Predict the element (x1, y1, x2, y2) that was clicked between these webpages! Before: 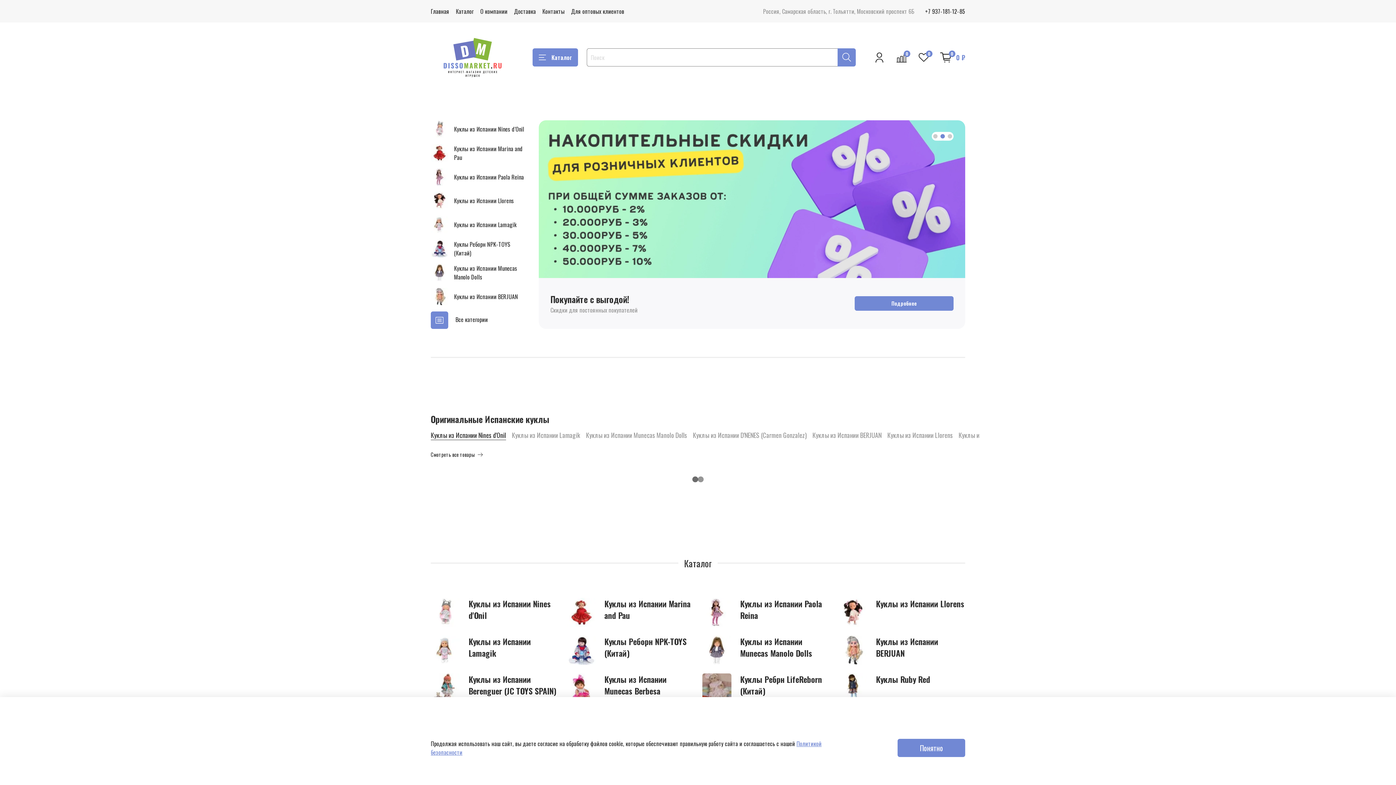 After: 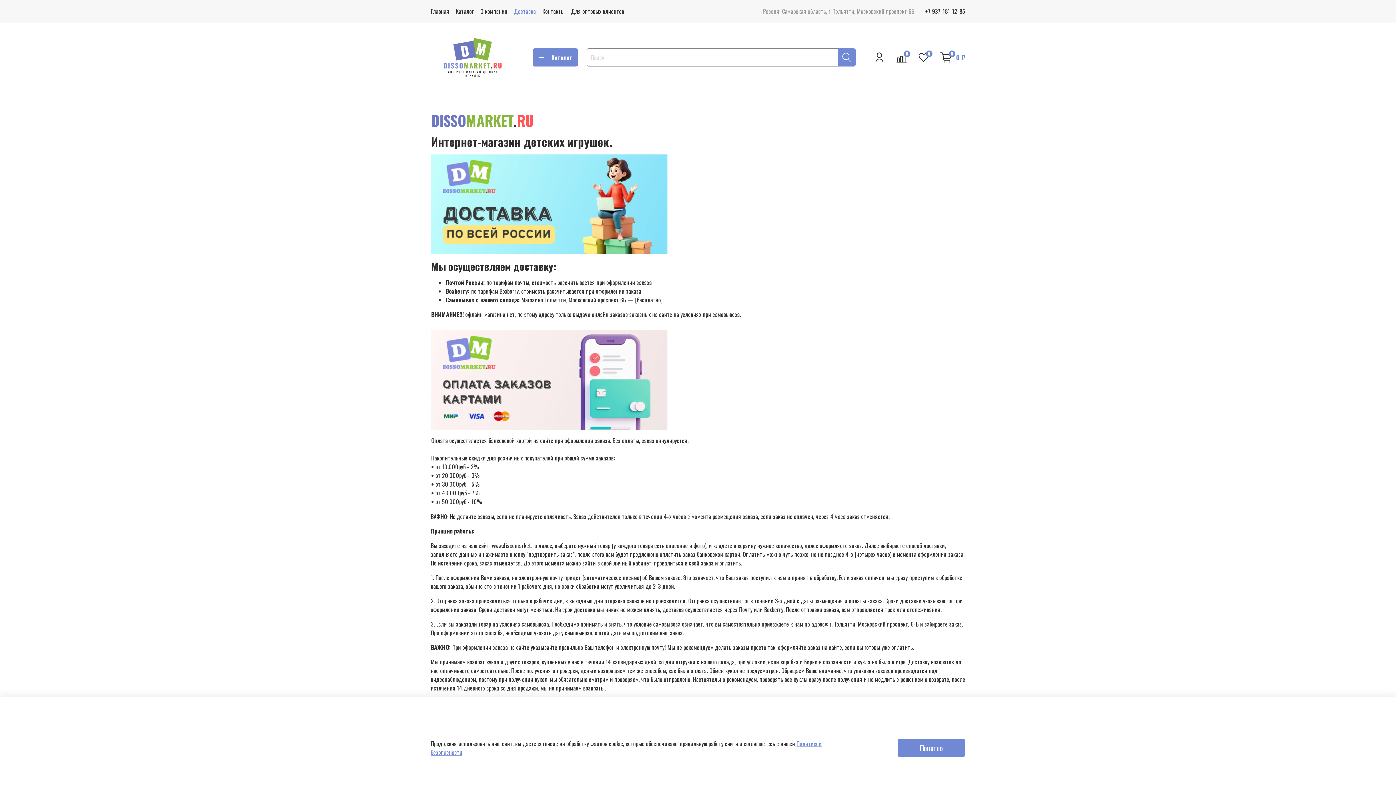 Action: label: Подробнее bbox: (854, 296, 953, 311)